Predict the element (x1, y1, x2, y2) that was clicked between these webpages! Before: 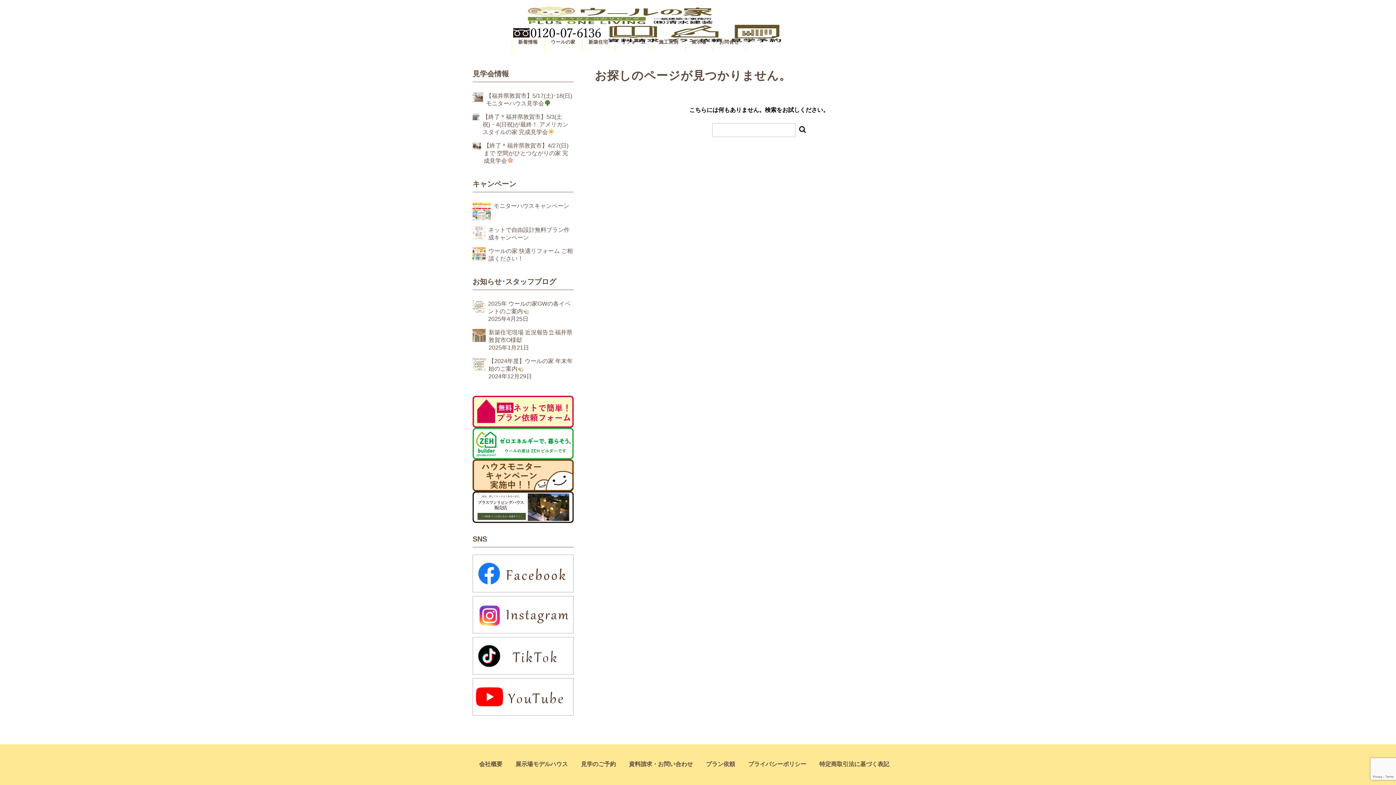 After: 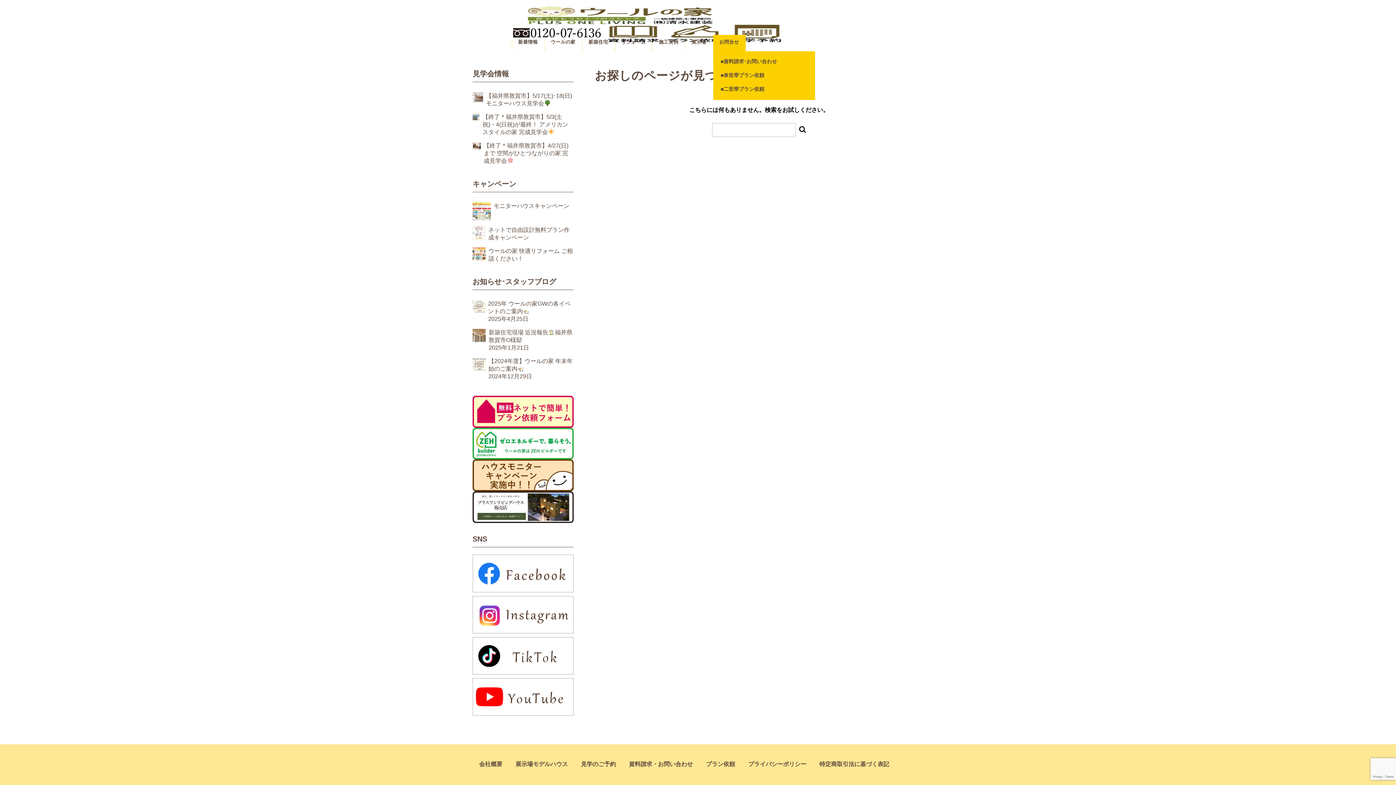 Action: bbox: (713, 35, 745, 51) label: お問合せ